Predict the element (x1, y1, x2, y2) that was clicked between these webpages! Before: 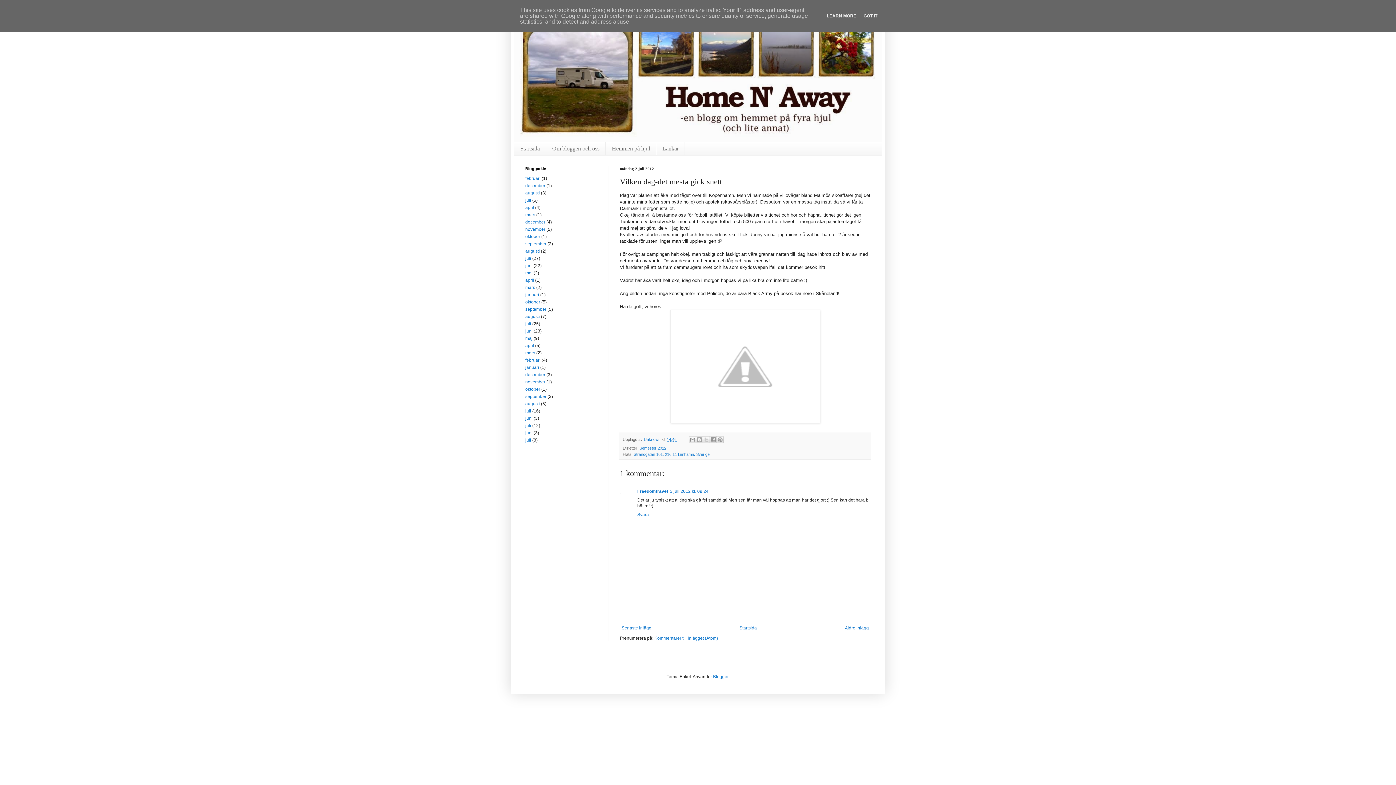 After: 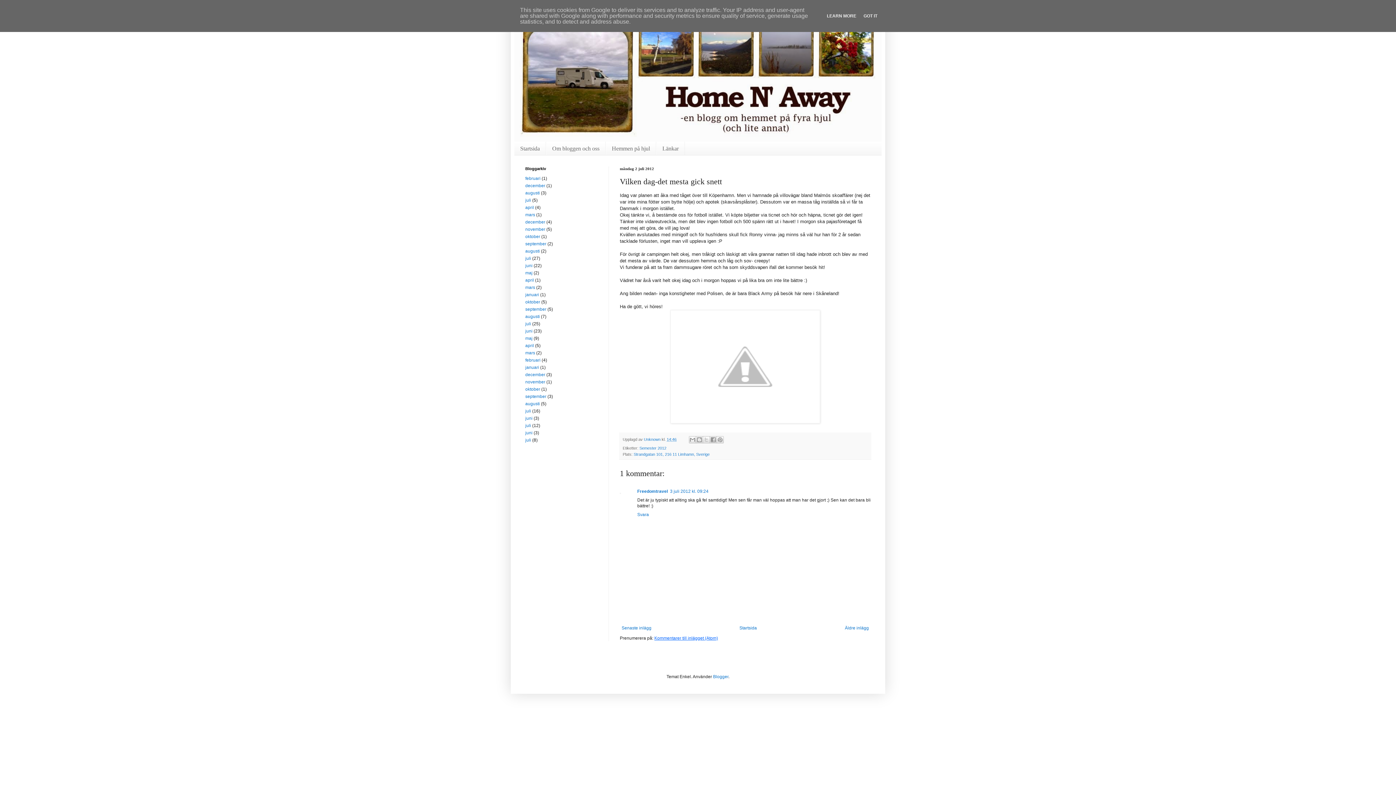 Action: label: Kommentarer till inlägget (Atom) bbox: (654, 636, 718, 641)